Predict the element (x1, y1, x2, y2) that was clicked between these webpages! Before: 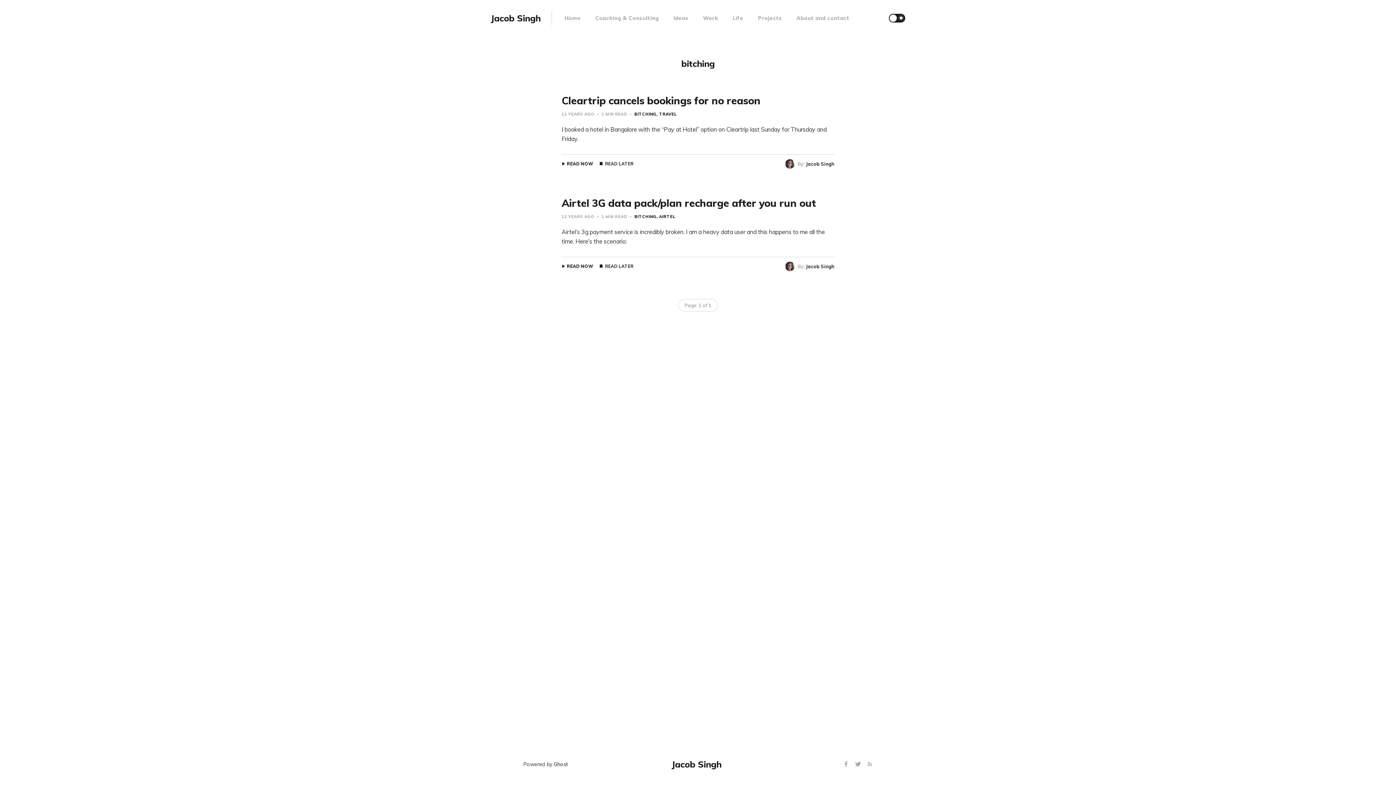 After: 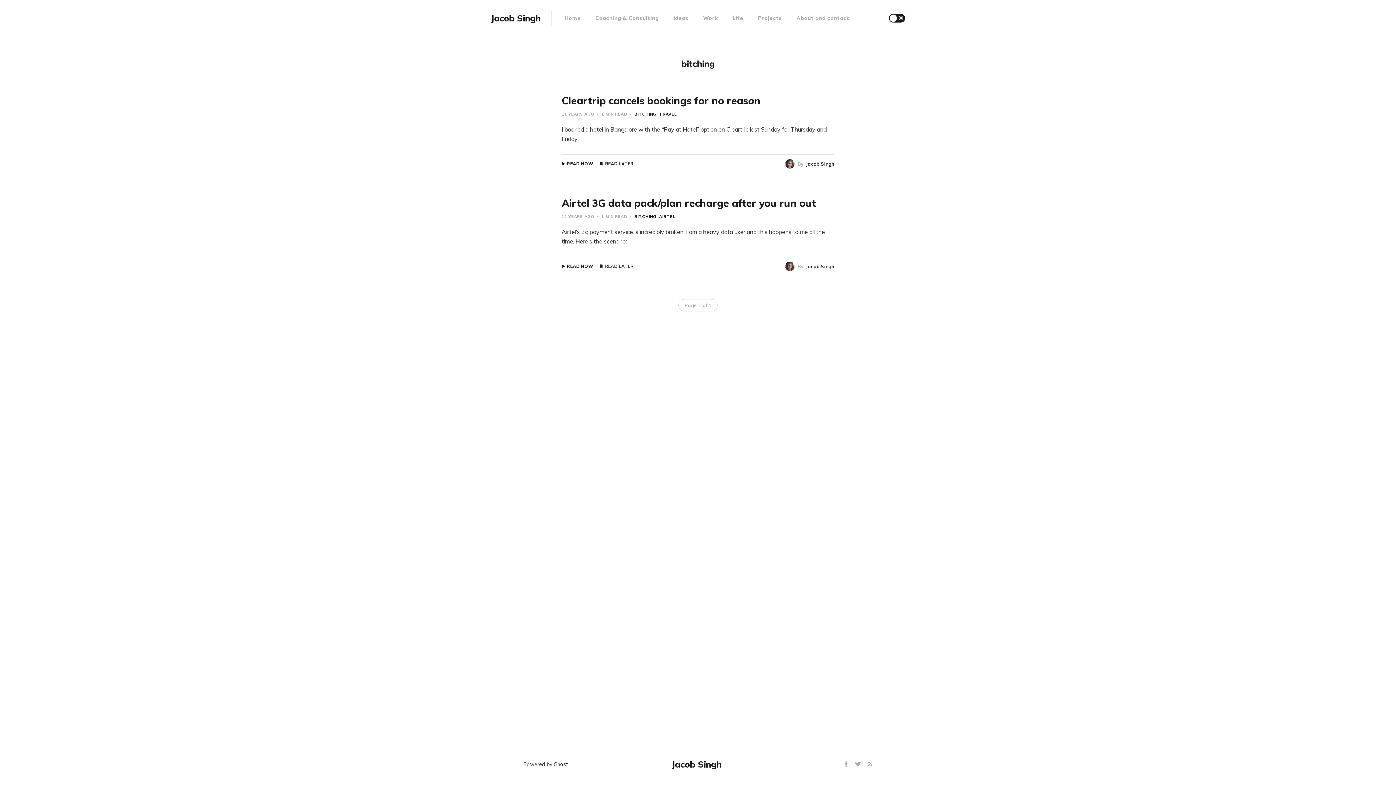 Action: bbox: (634, 214, 656, 219) label: BITCHING